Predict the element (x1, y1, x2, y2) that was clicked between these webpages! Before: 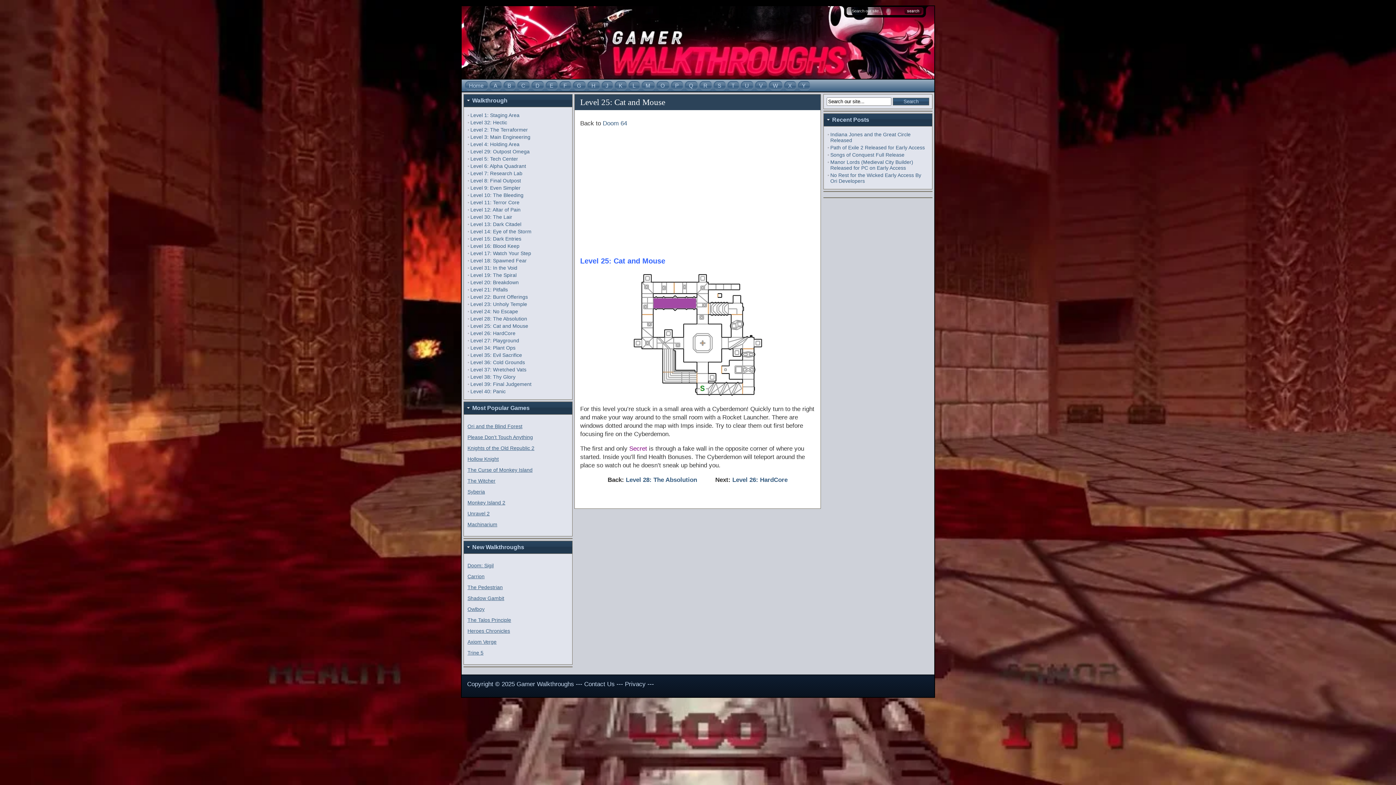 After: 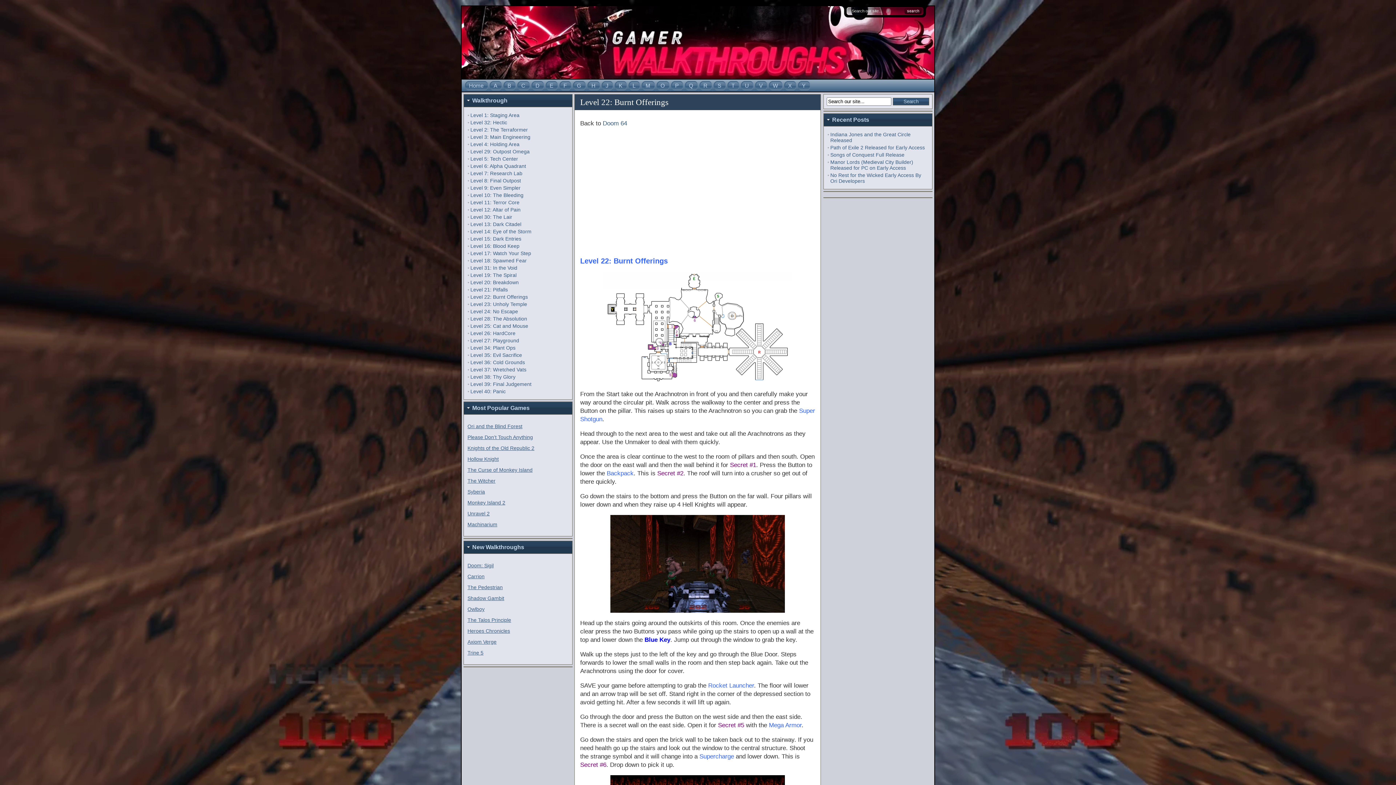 Action: bbox: (470, 294, 528, 300) label: Level 22: Burnt Offerings